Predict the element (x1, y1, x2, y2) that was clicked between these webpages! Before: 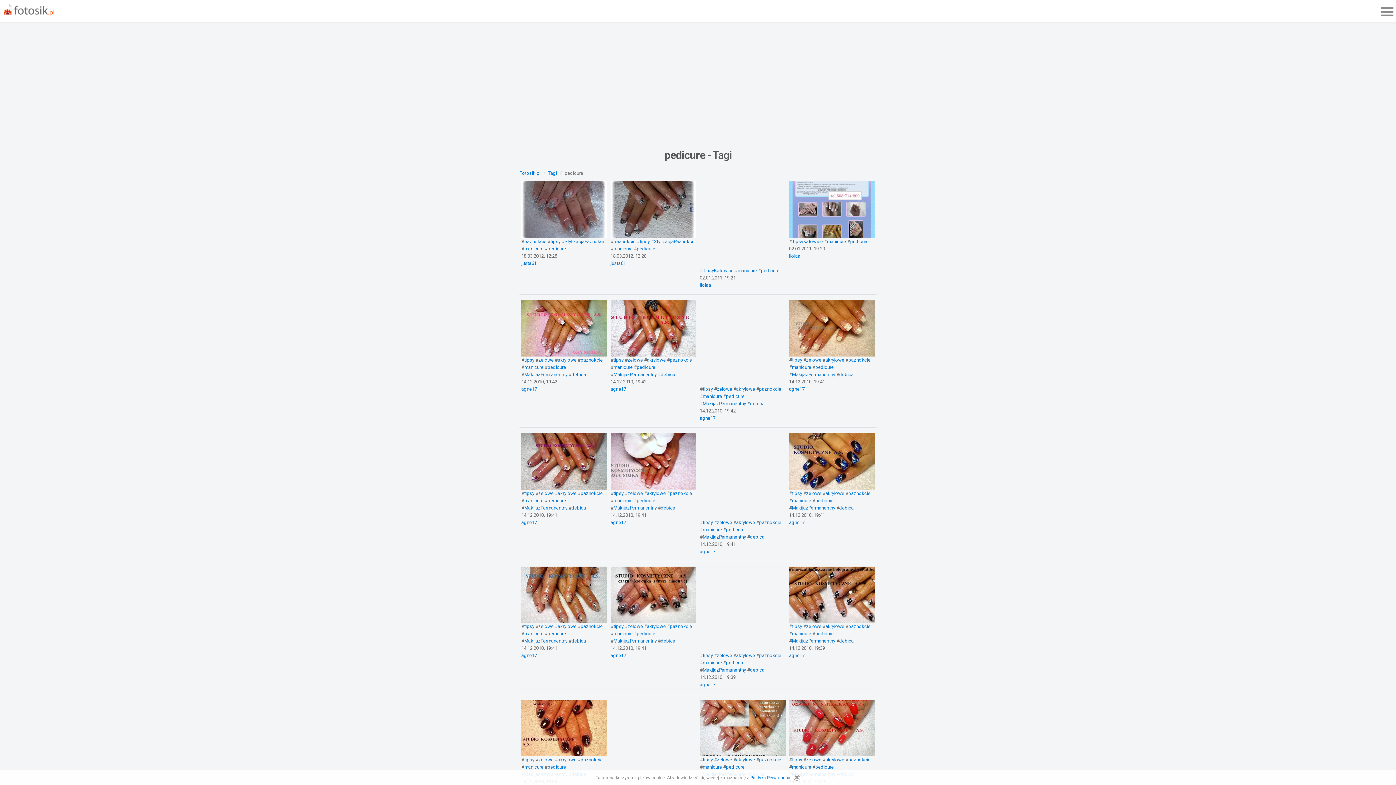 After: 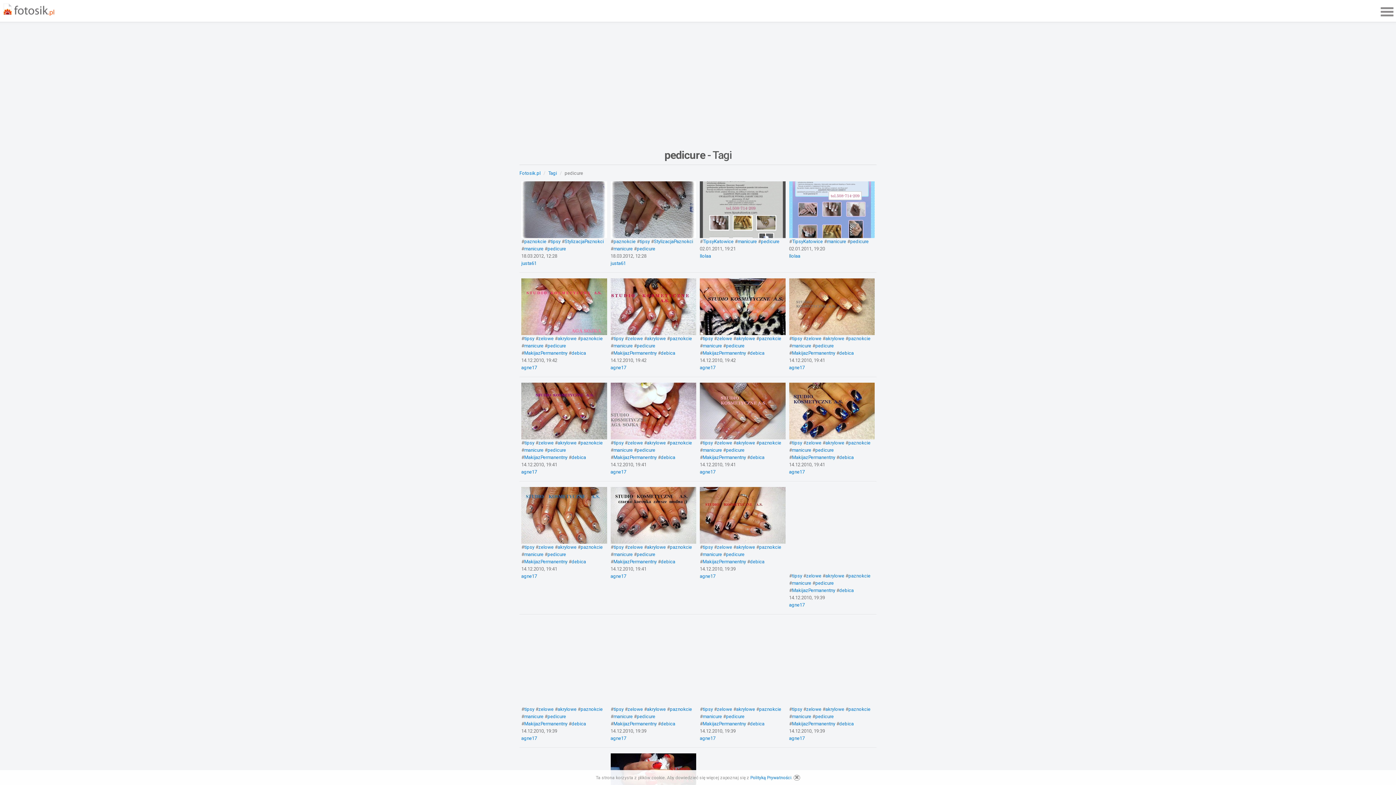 Action: label: pedicure bbox: (636, 246, 655, 251)